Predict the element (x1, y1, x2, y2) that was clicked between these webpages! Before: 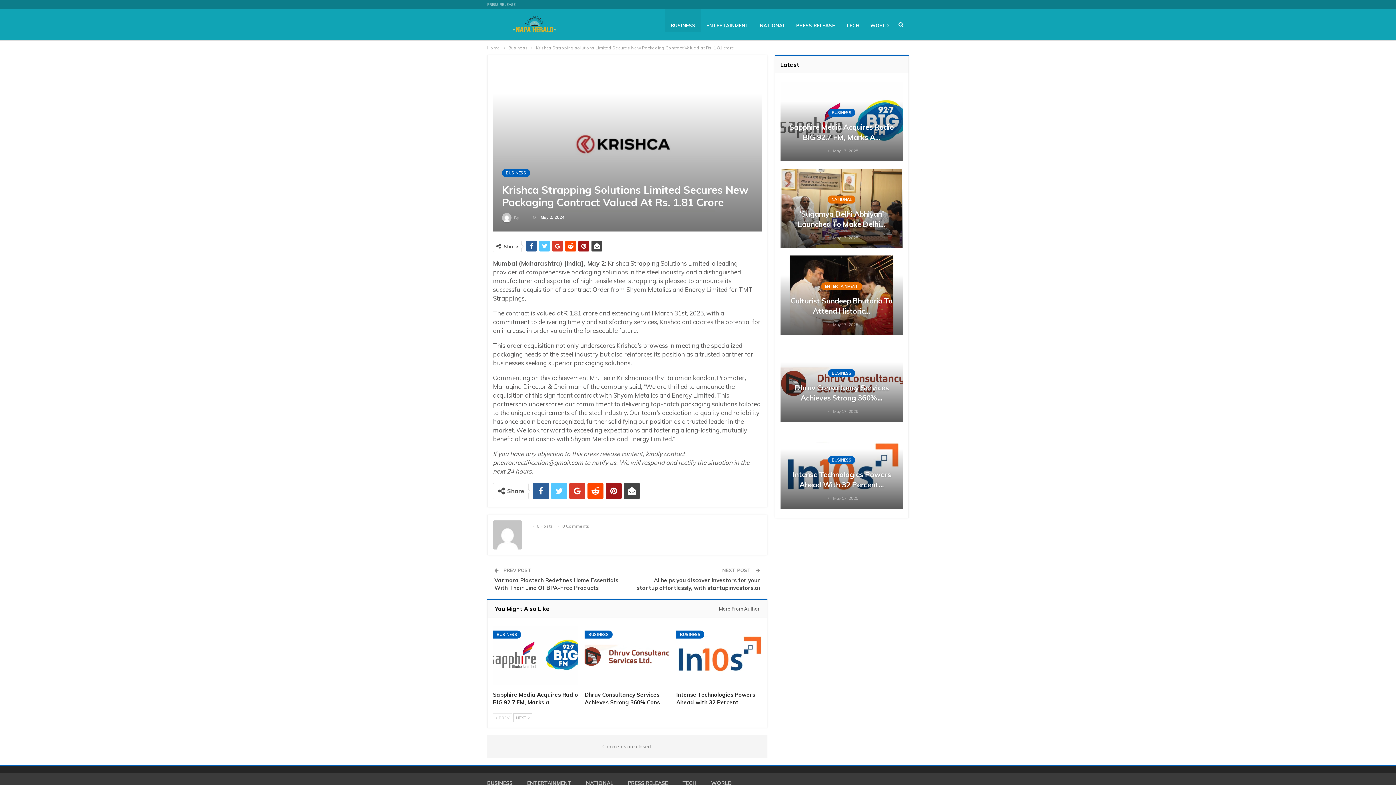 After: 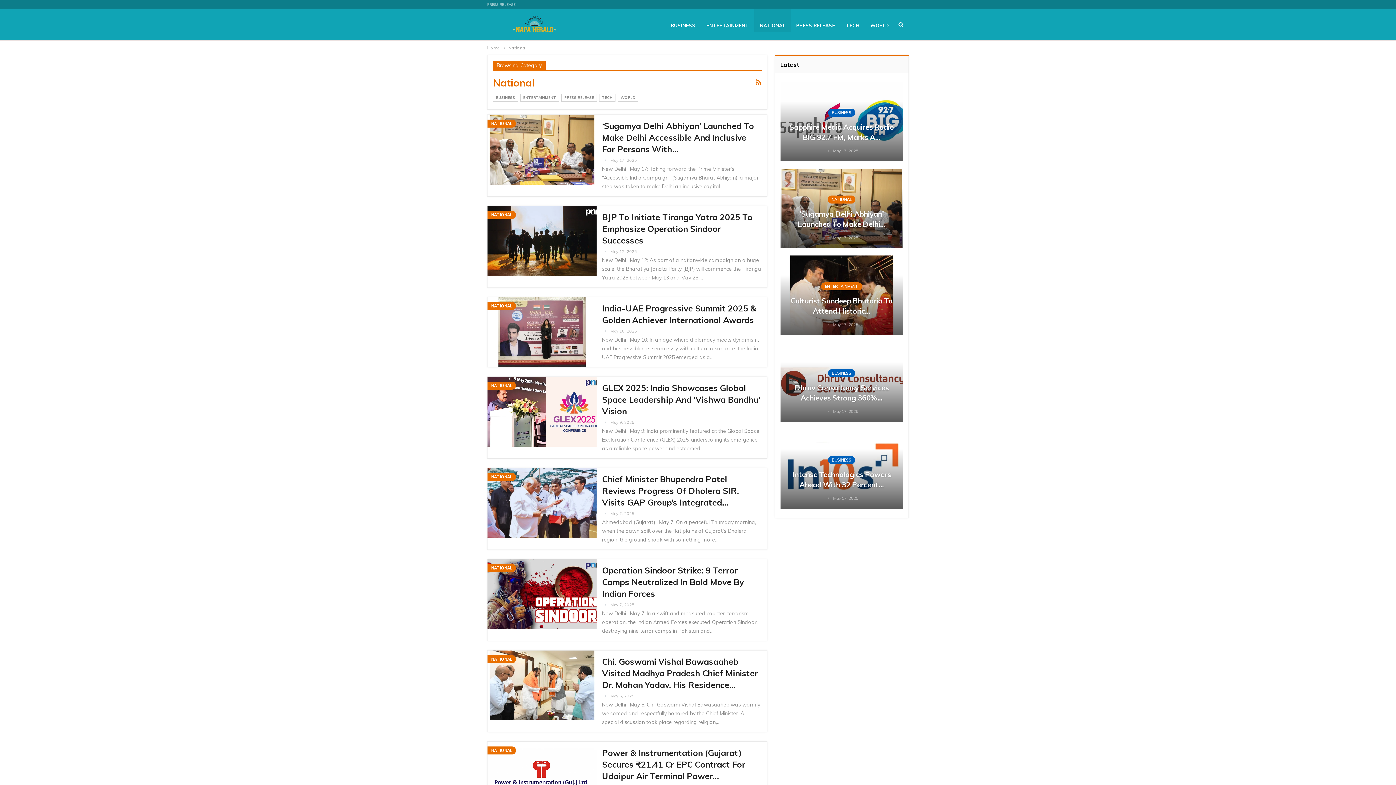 Action: label: NATIONAL bbox: (754, 9, 790, 41)